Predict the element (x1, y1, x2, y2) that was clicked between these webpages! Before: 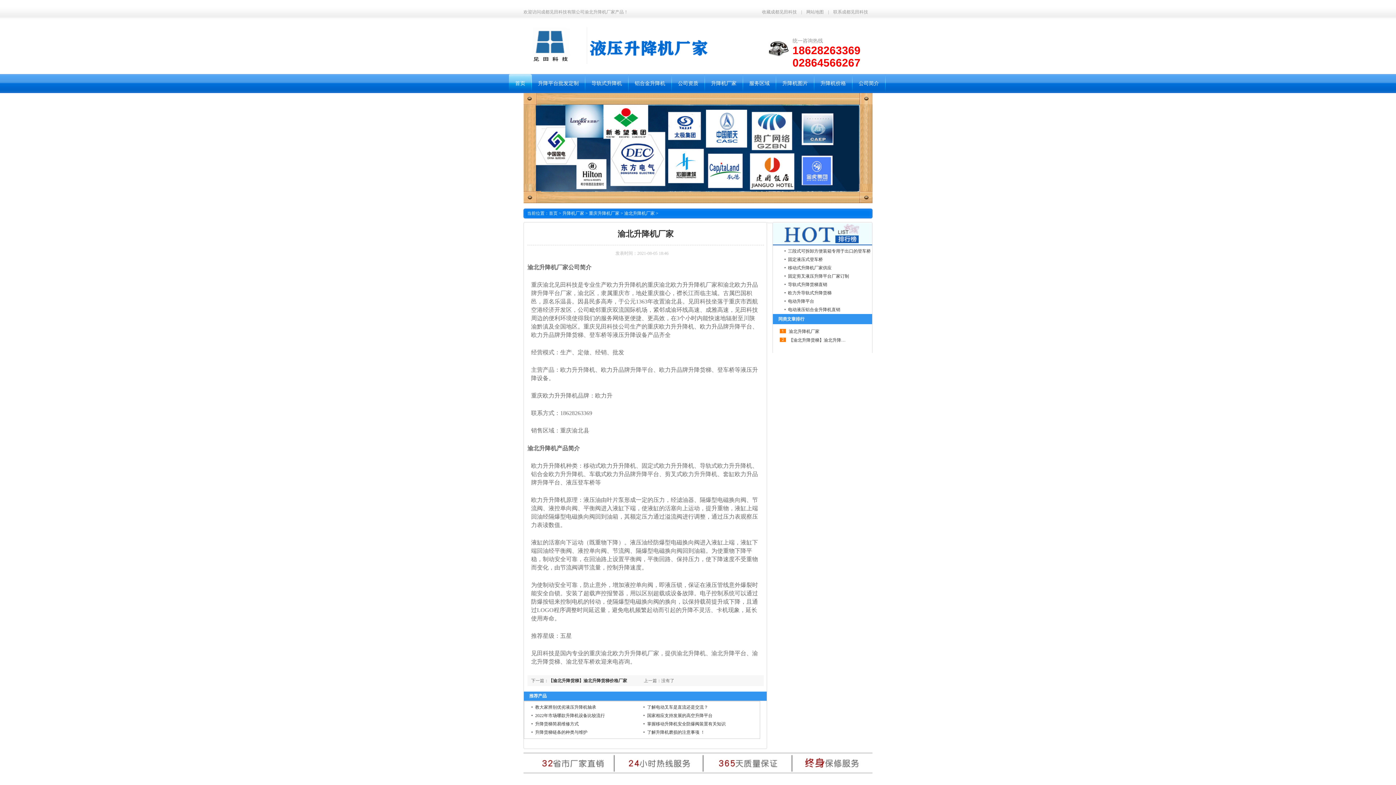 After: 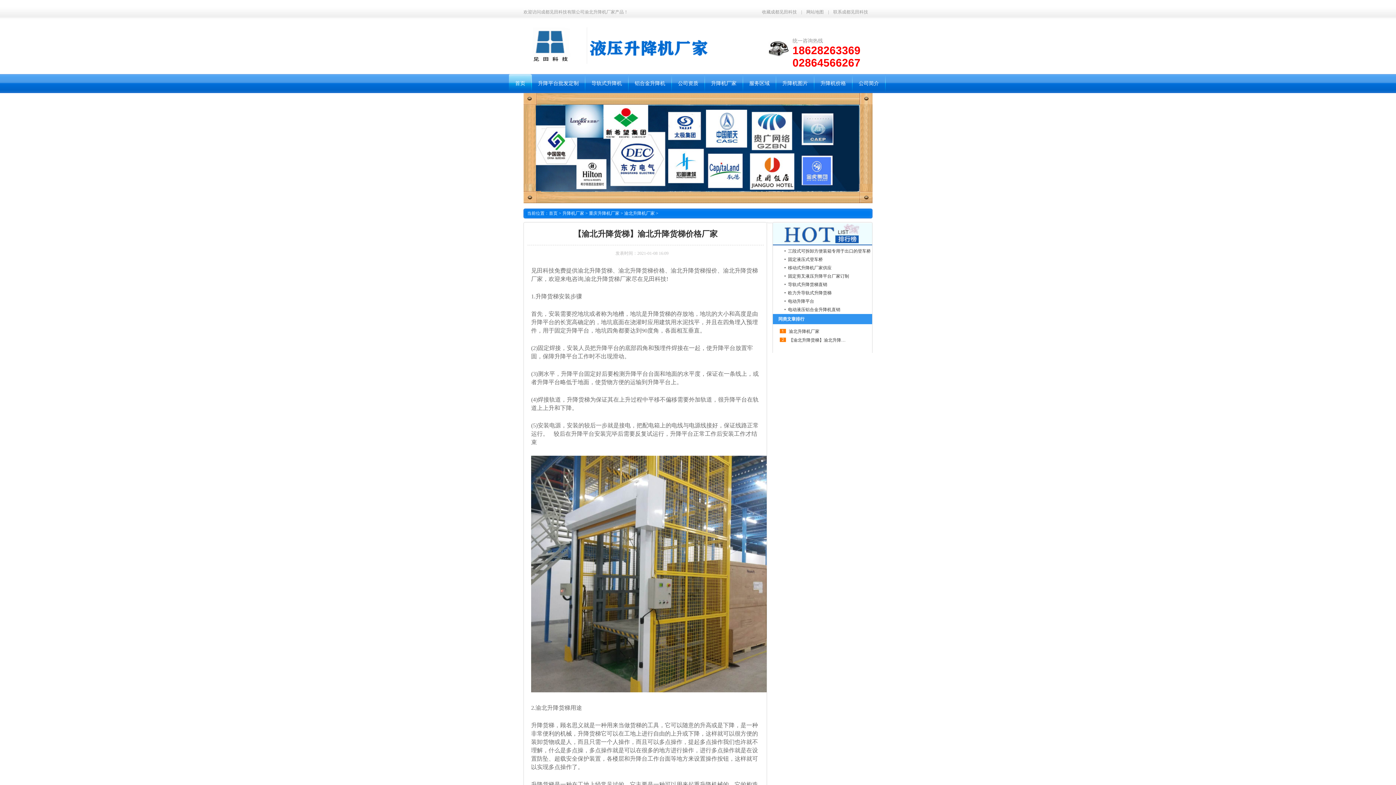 Action: label: 【渝北升降货梯】渝北升降货梯价格厂家 bbox: (548, 678, 627, 683)